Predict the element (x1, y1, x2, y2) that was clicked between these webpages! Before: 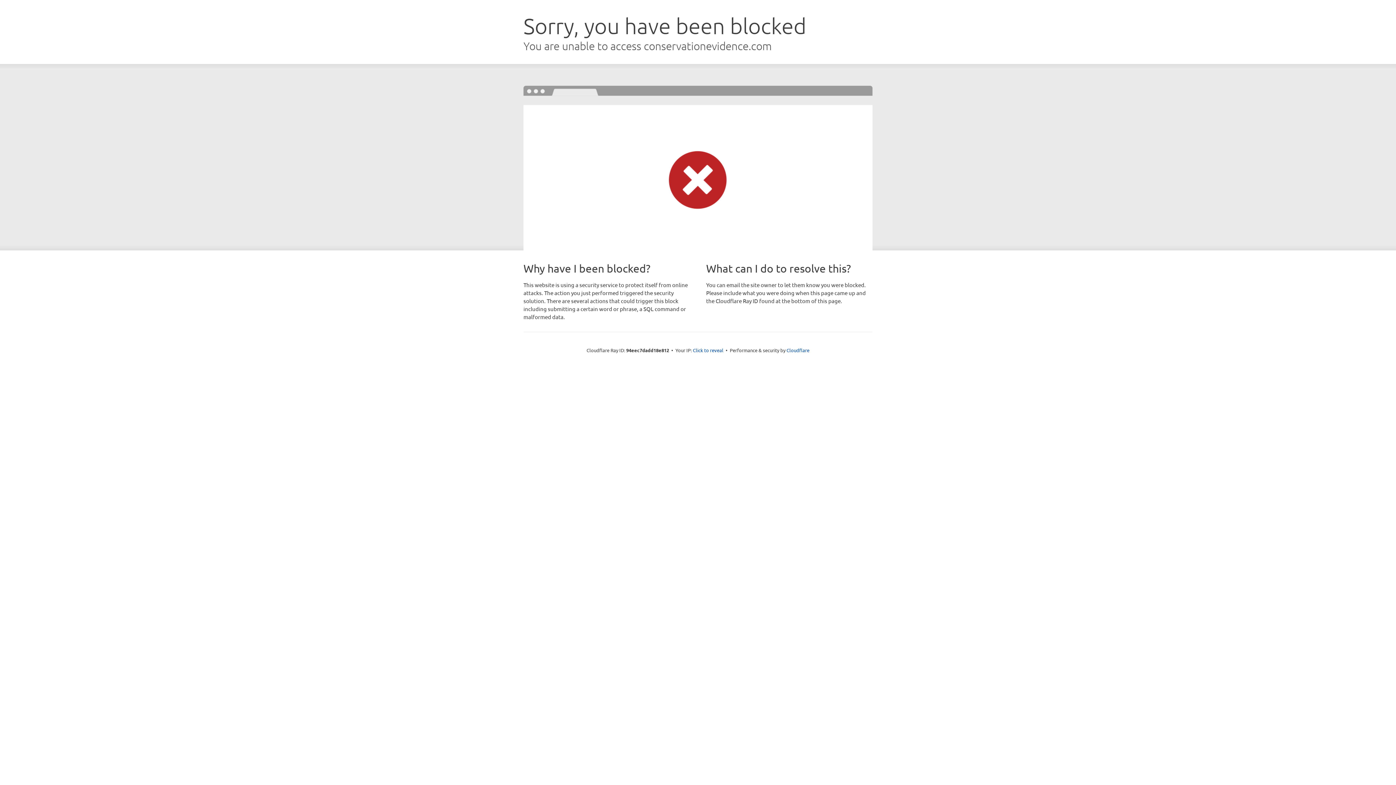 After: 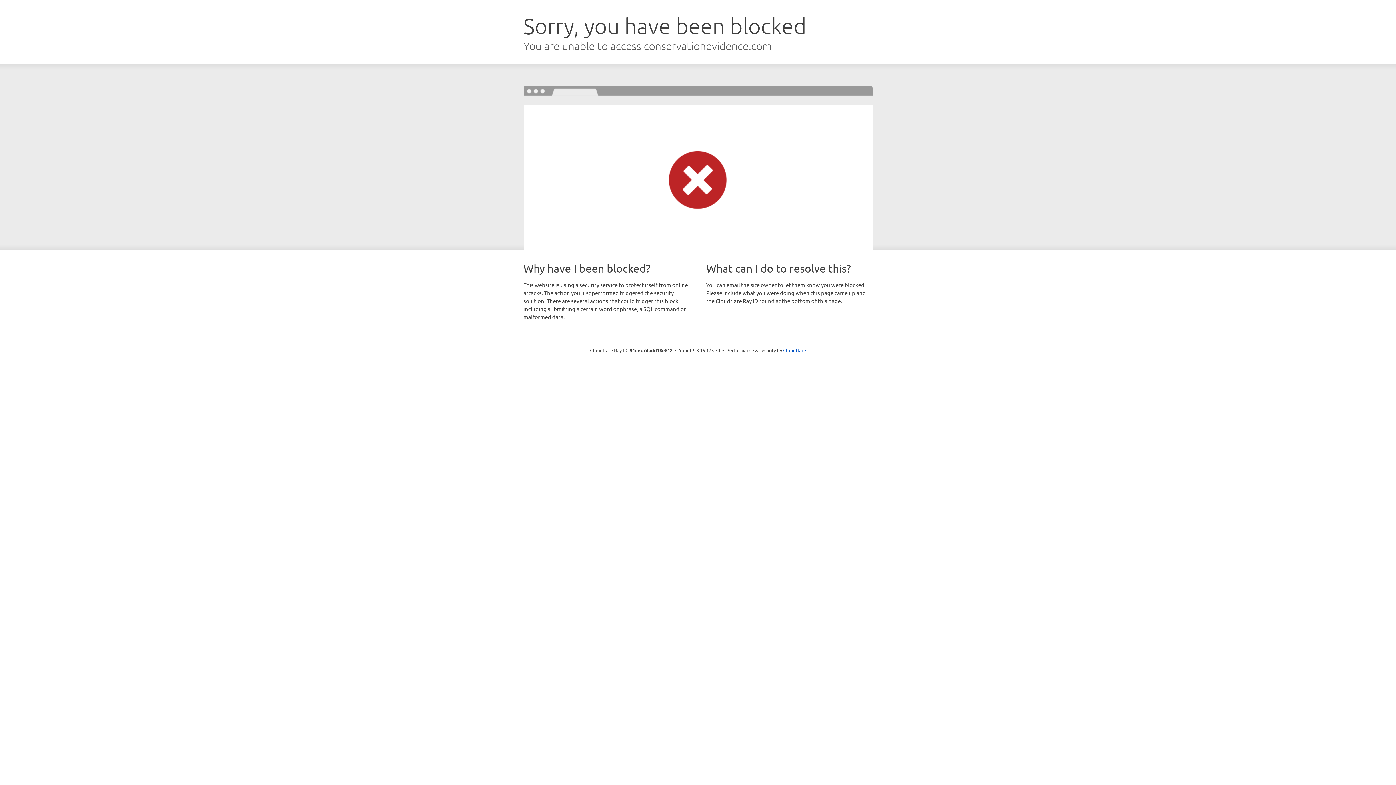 Action: label: Click to reveal bbox: (693, 346, 723, 353)